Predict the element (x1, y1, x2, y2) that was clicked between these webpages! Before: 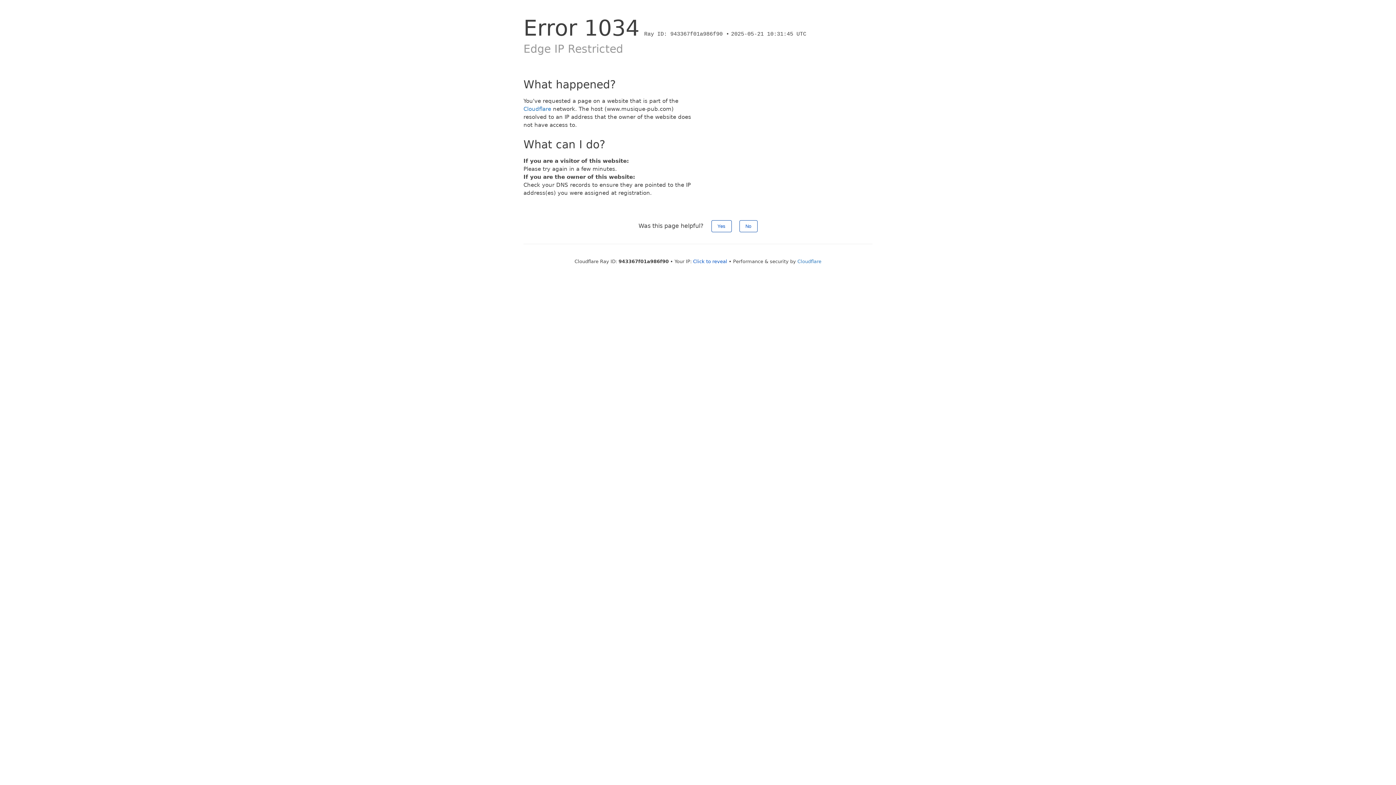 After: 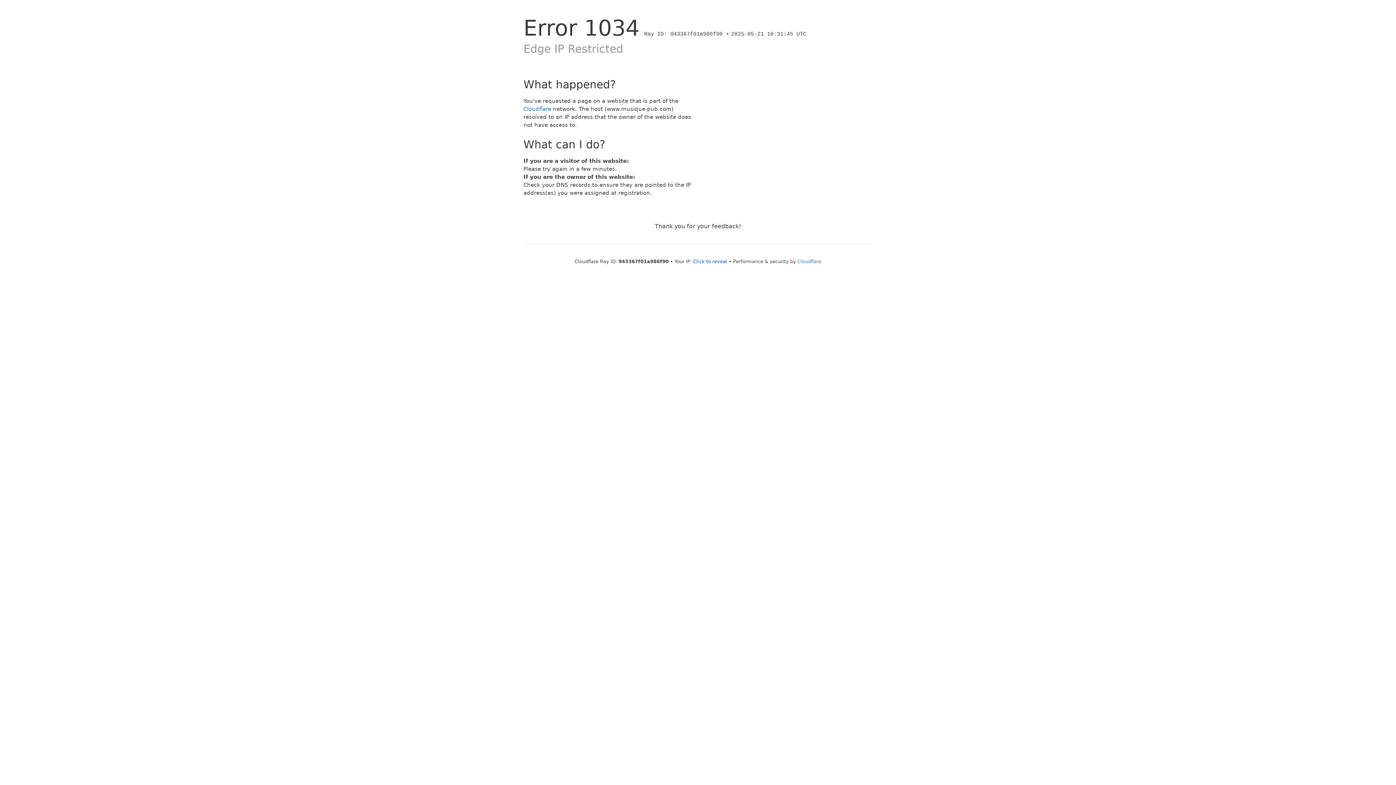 Action: bbox: (711, 220, 731, 232) label: Yes